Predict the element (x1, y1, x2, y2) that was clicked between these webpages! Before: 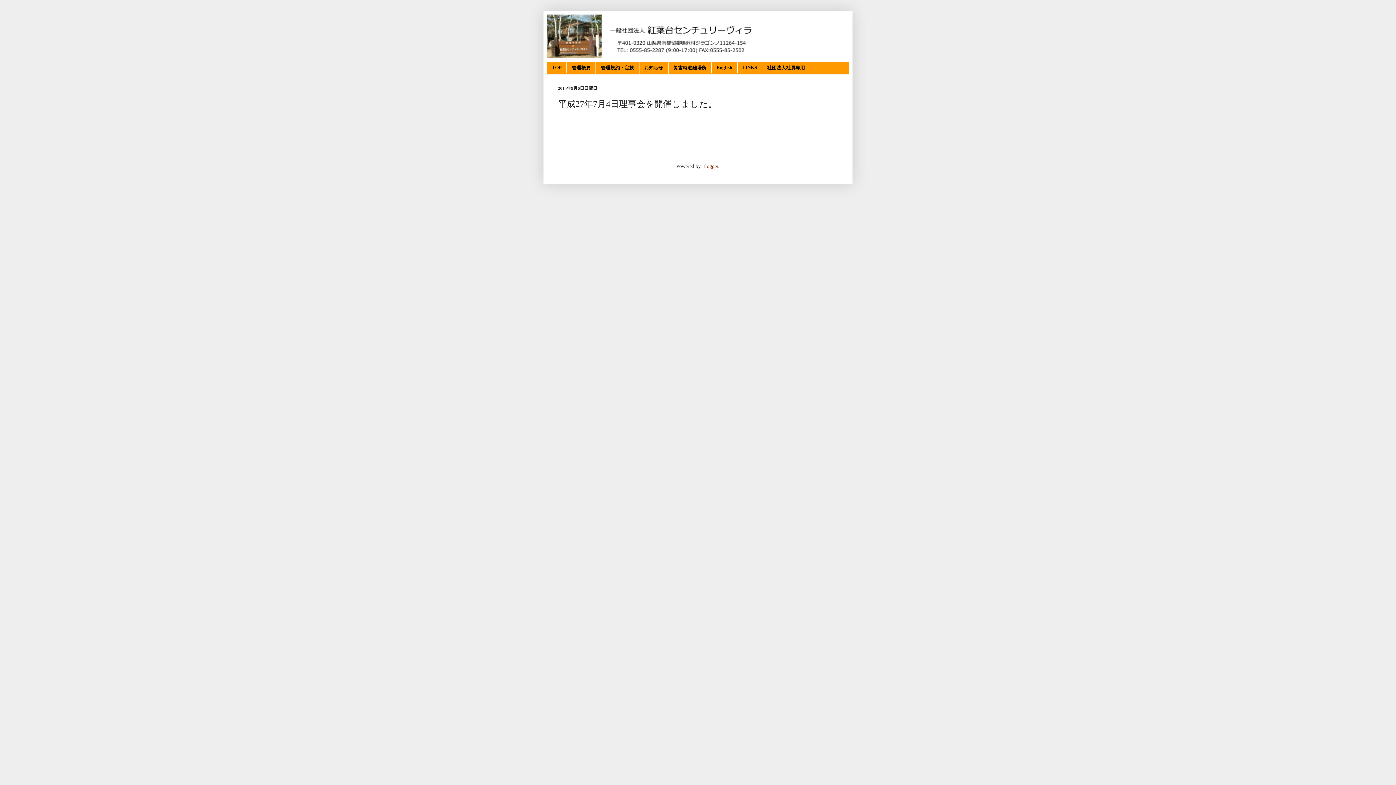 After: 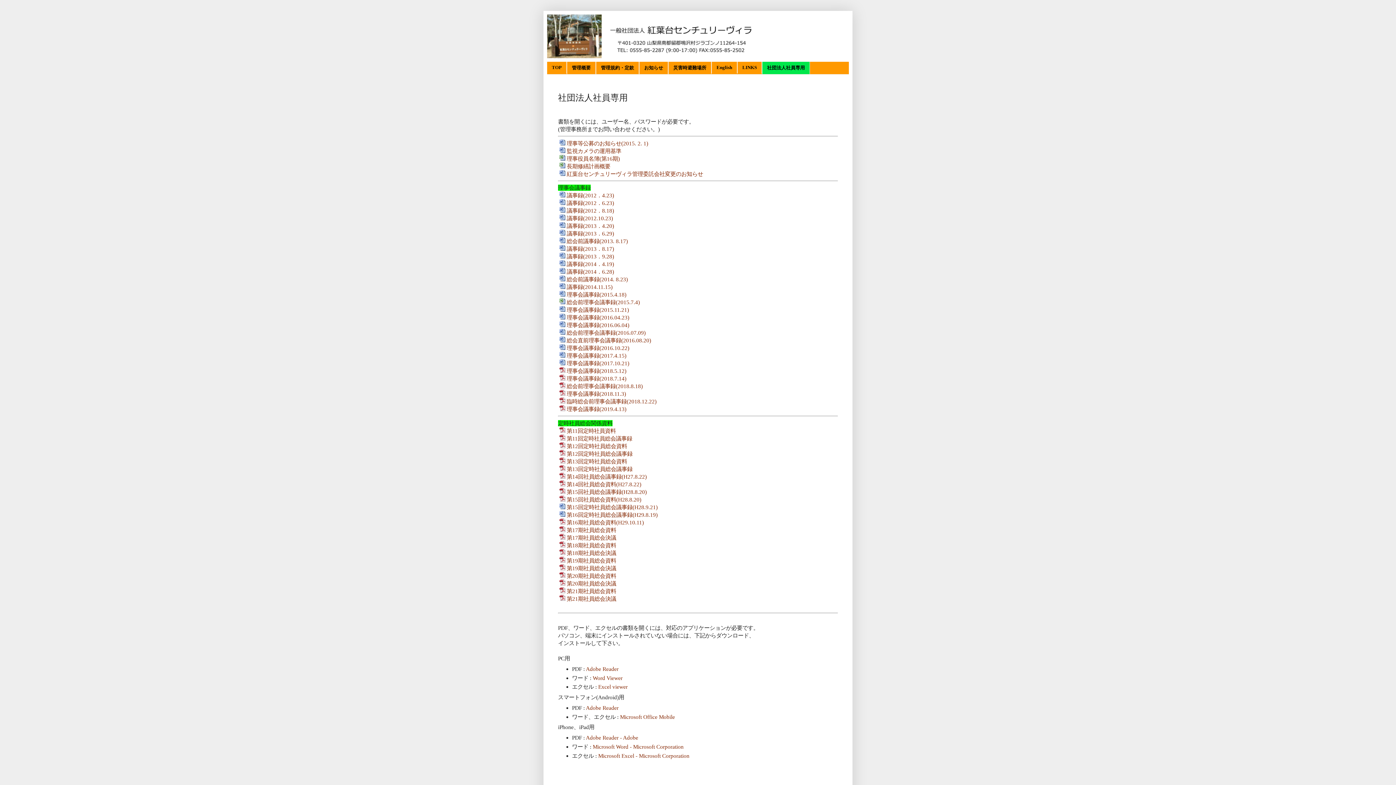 Action: bbox: (762, 61, 810, 74) label: 社団法人社員専用